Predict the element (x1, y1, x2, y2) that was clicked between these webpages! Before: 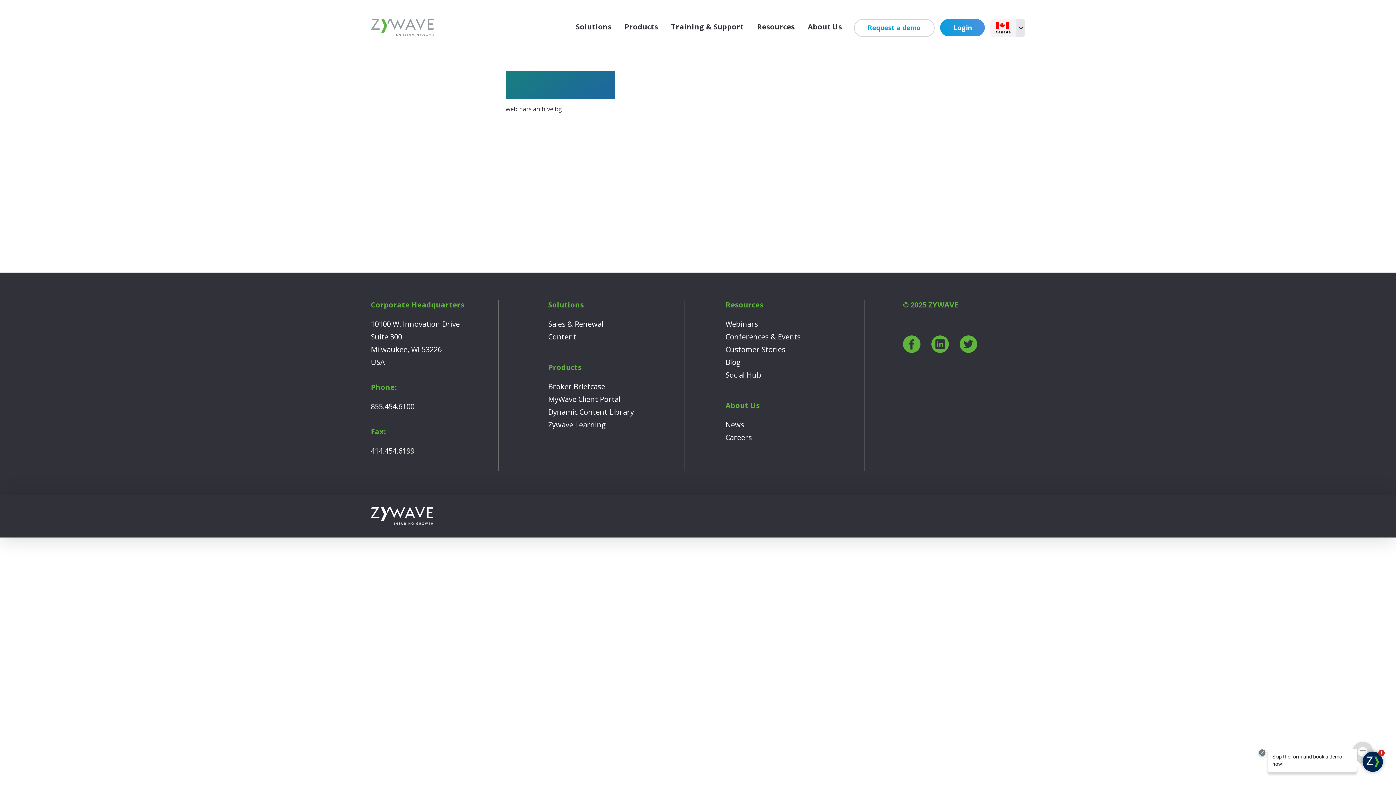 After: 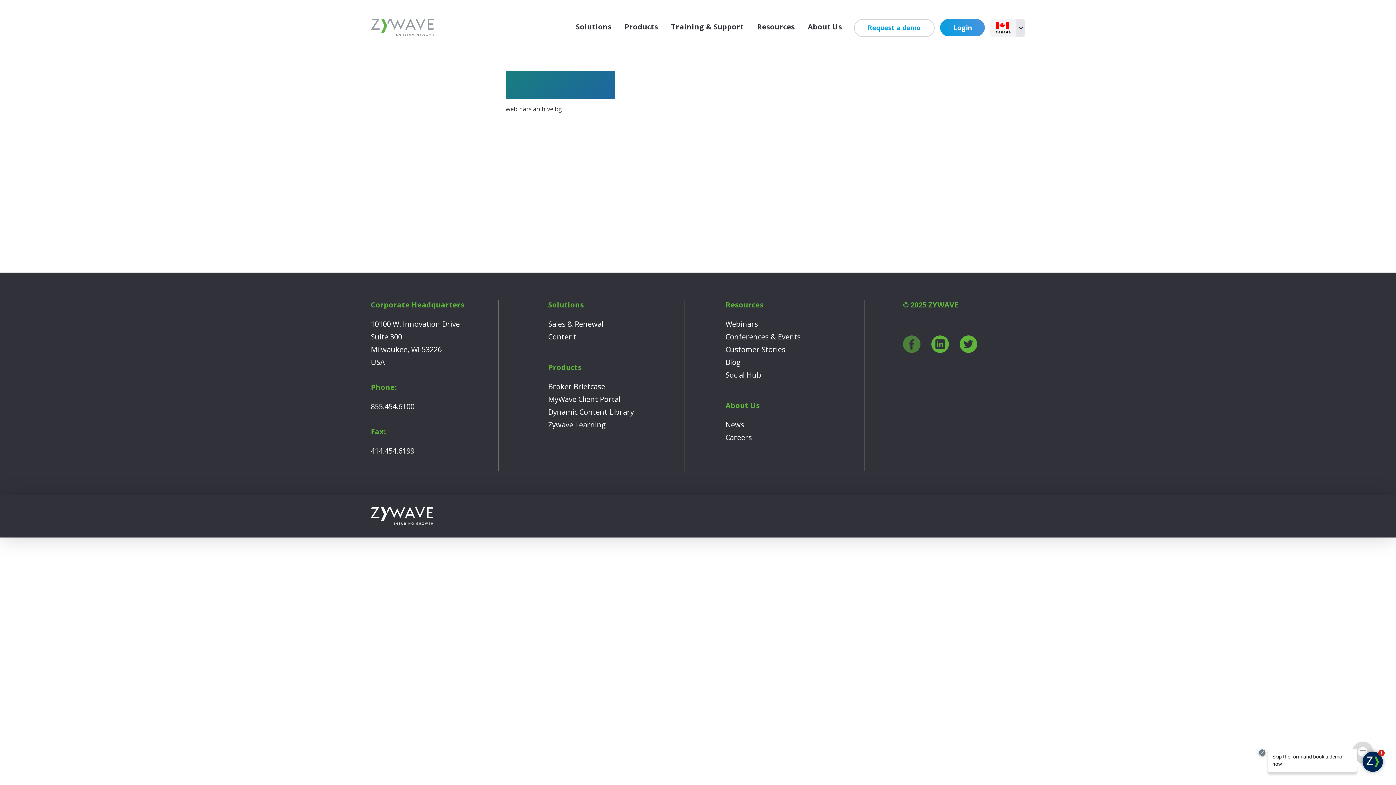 Action: bbox: (903, 335, 920, 353)